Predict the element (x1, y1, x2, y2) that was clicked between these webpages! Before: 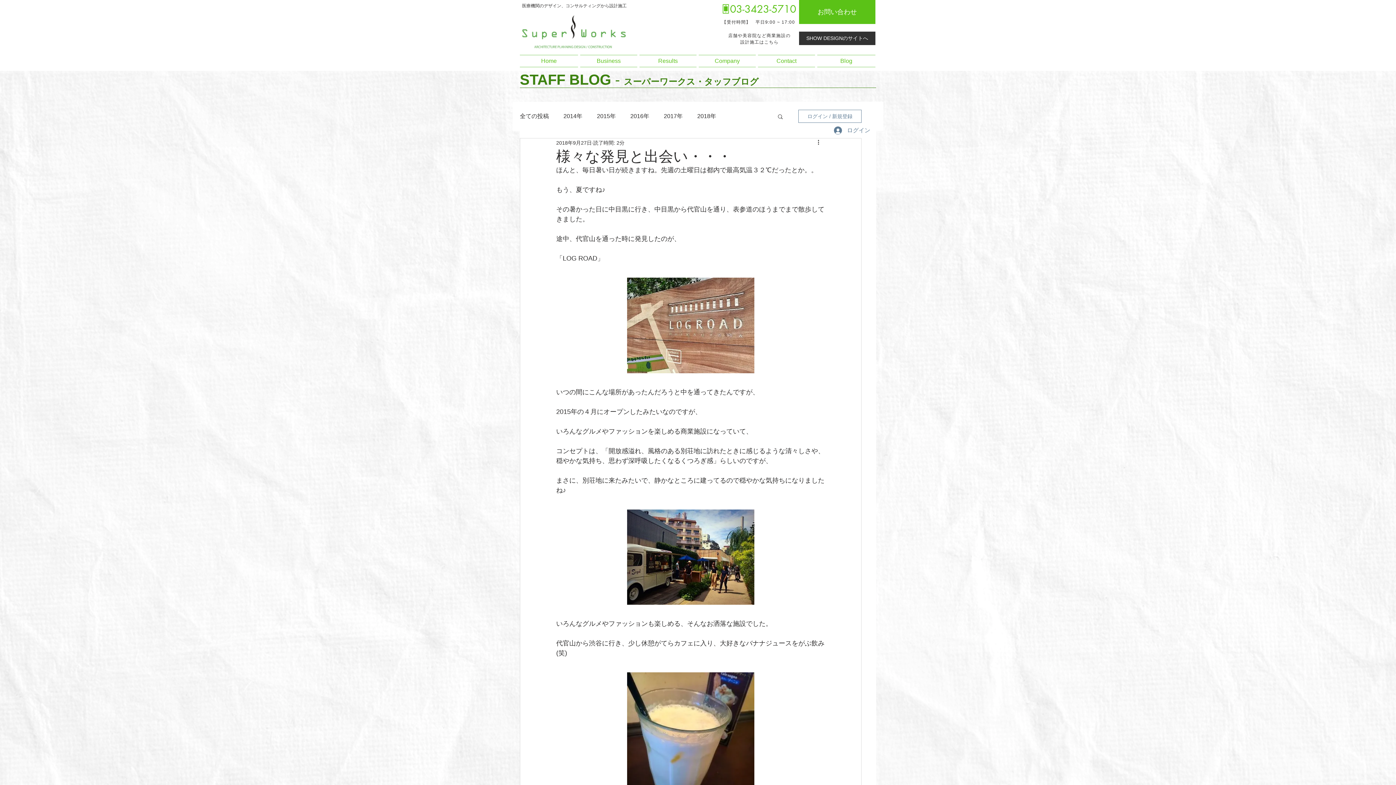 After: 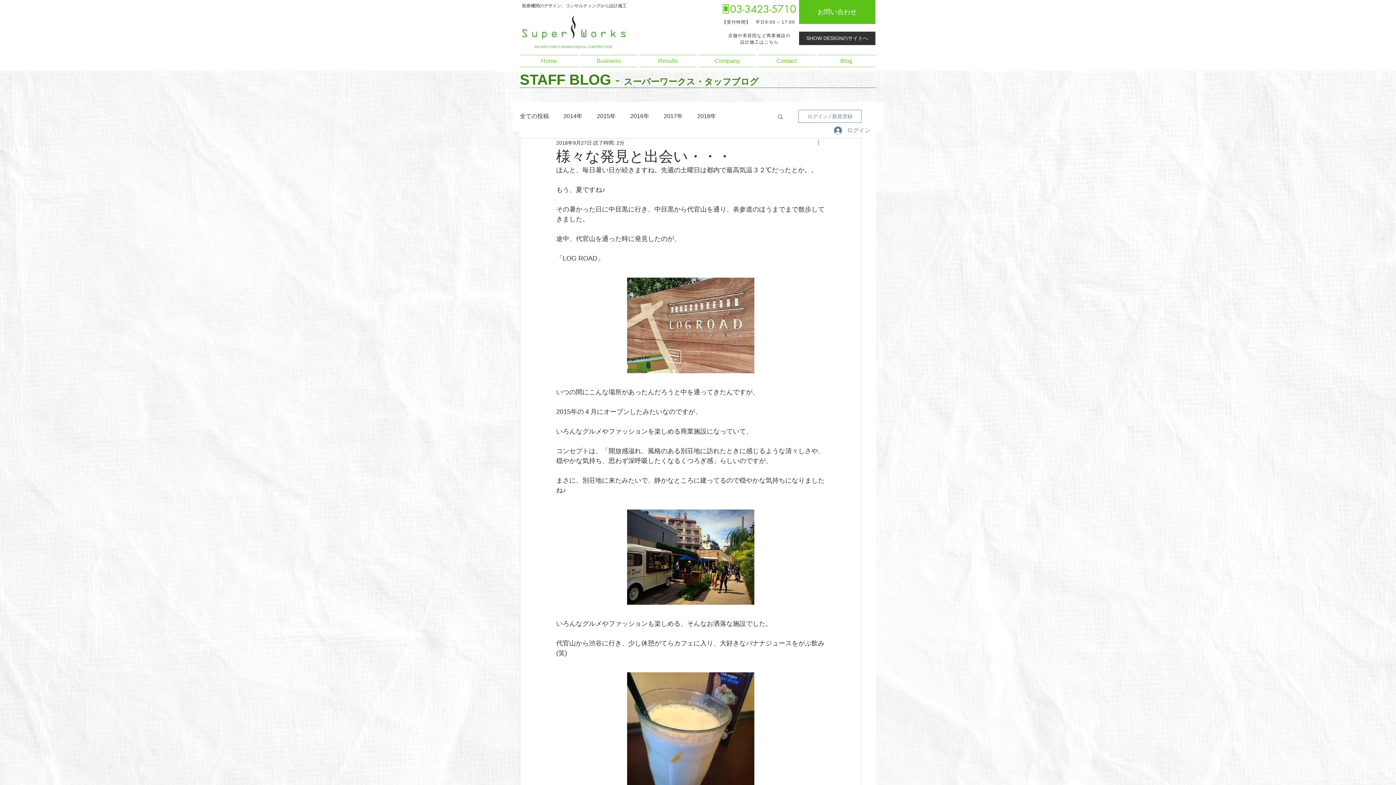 Action: bbox: (816, 138, 825, 147) label: その他のアクション